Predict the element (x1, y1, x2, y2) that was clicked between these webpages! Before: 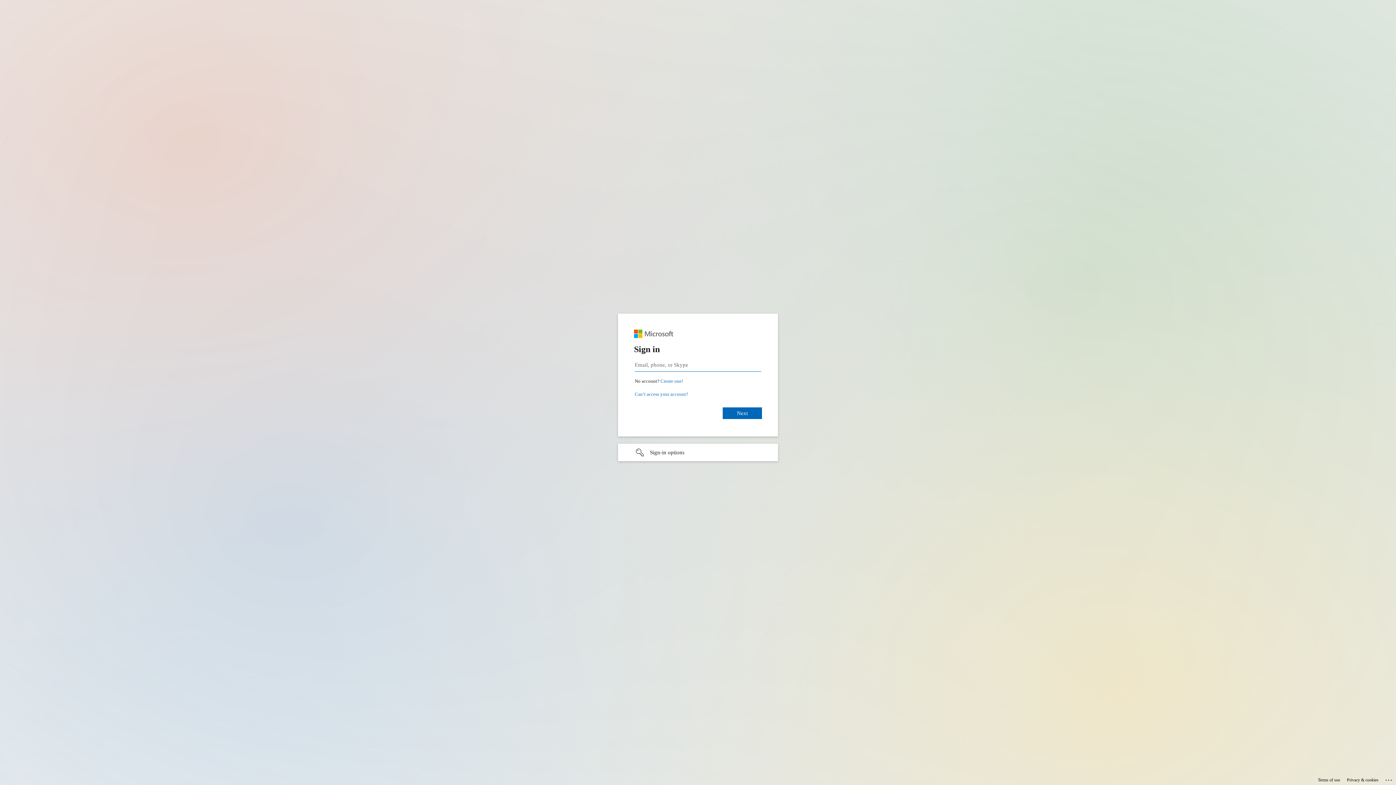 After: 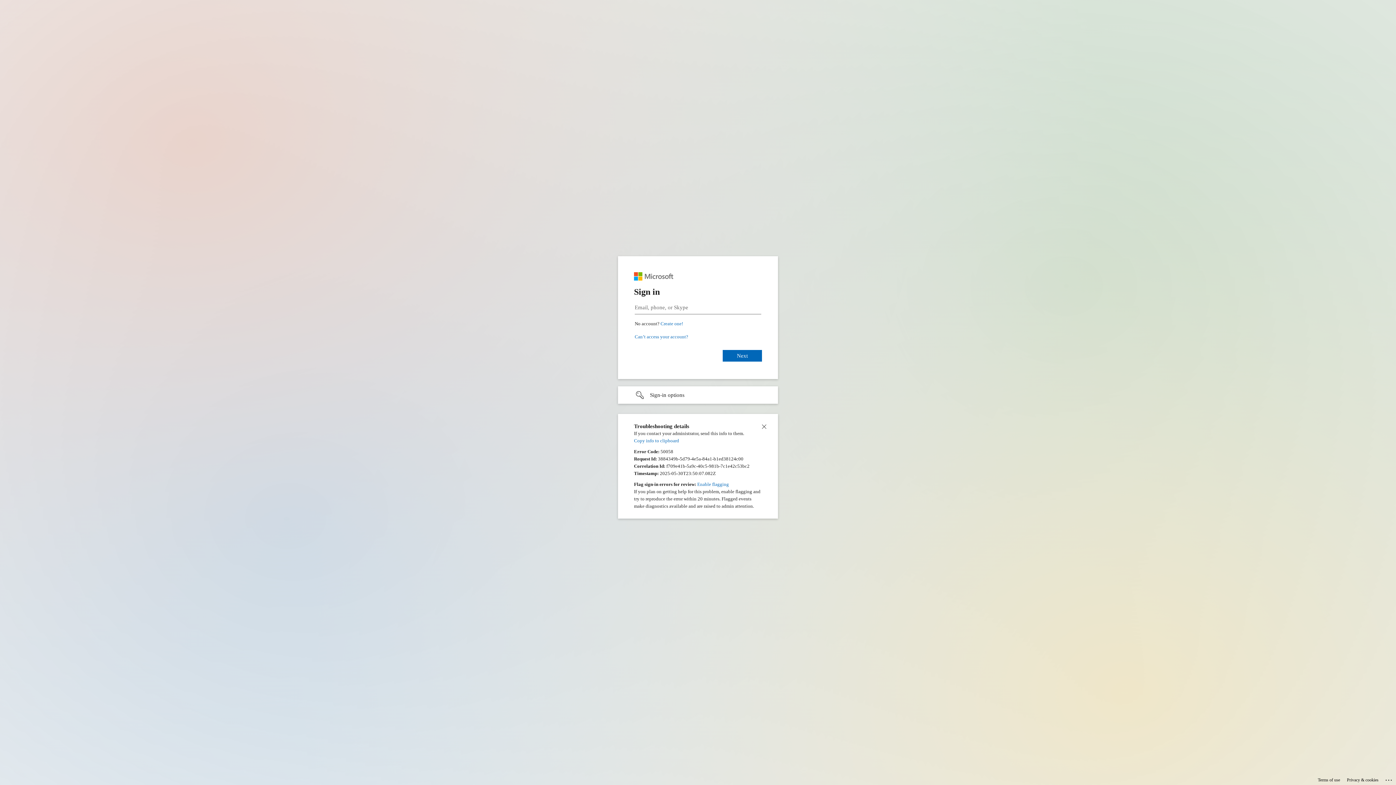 Action: label: Click here for troubleshooting information bbox: (1385, 775, 1393, 783)